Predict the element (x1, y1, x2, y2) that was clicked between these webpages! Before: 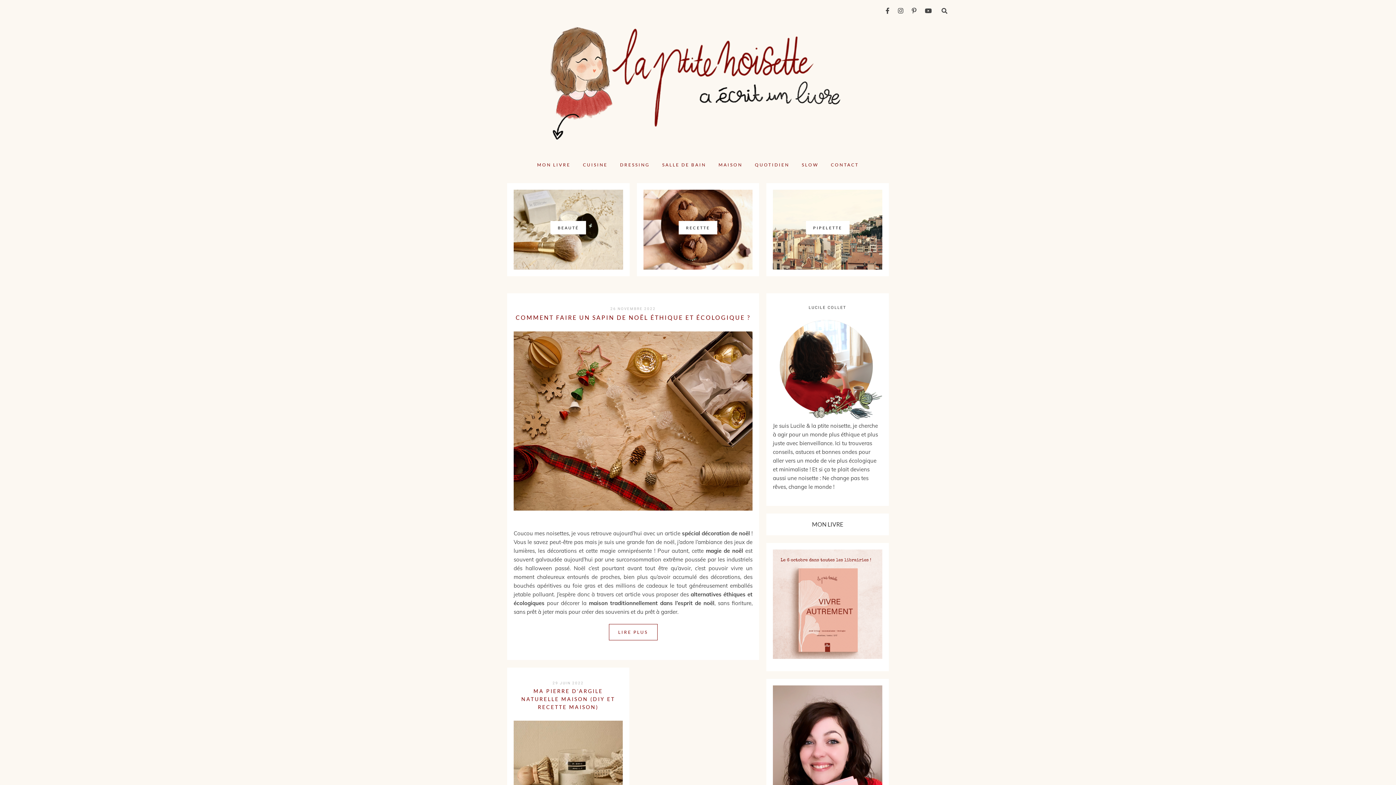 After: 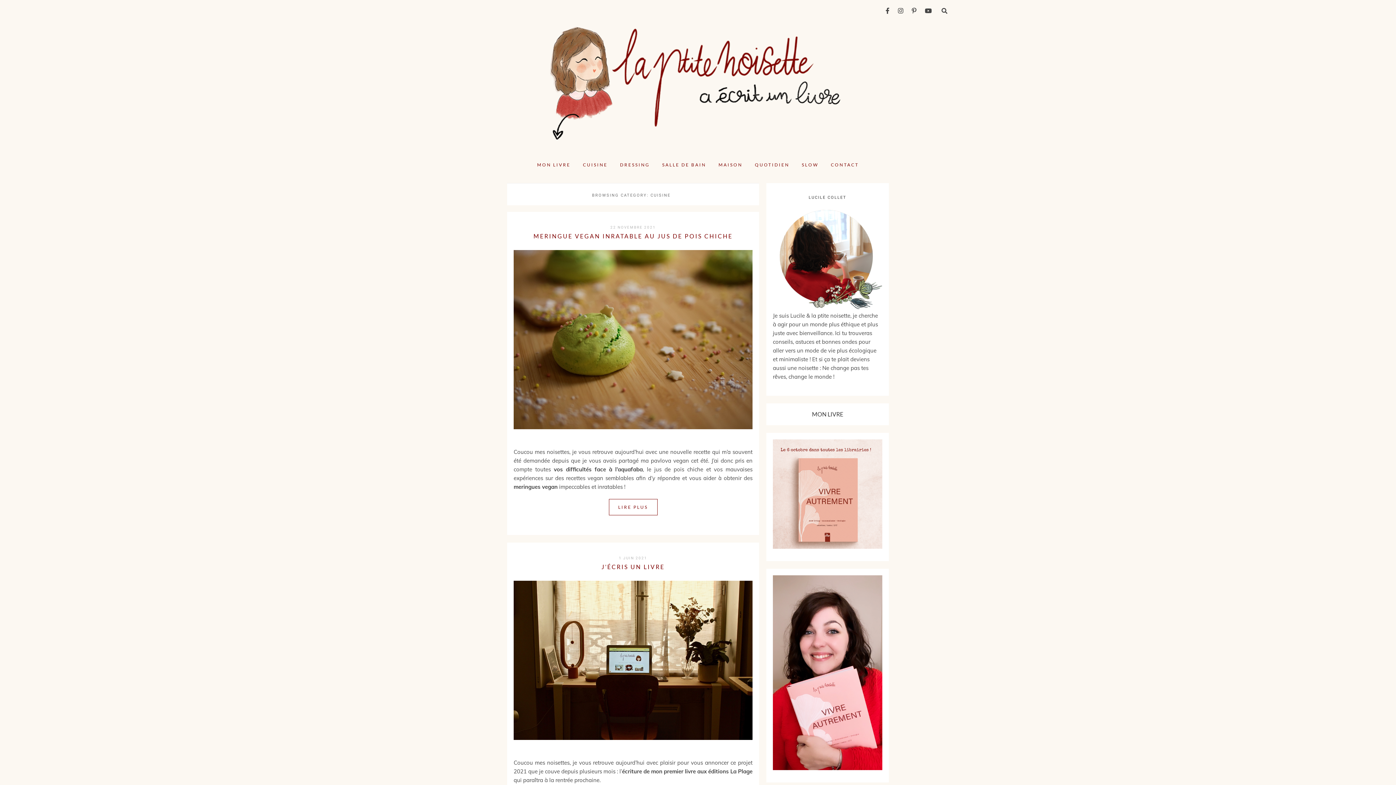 Action: label: RECETTE bbox: (643, 189, 752, 269)